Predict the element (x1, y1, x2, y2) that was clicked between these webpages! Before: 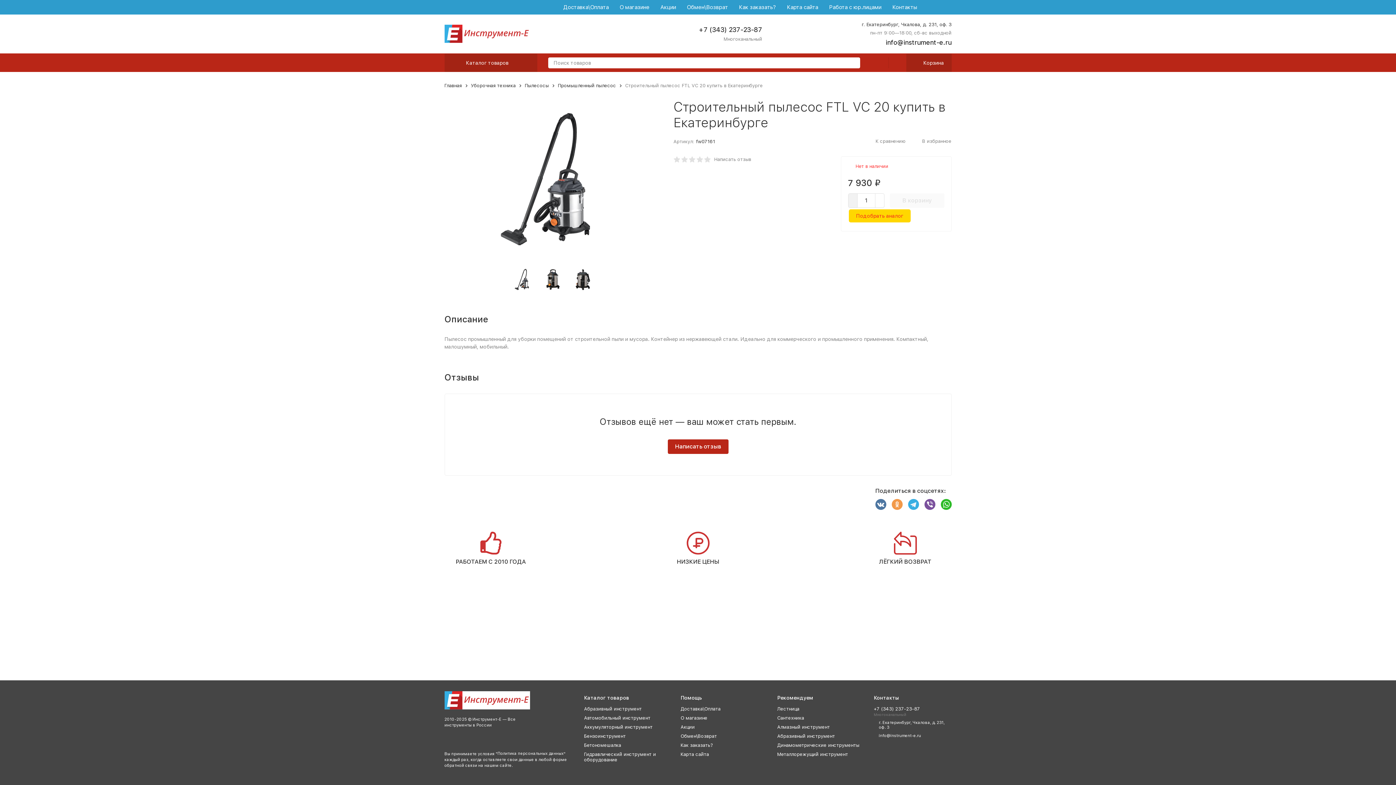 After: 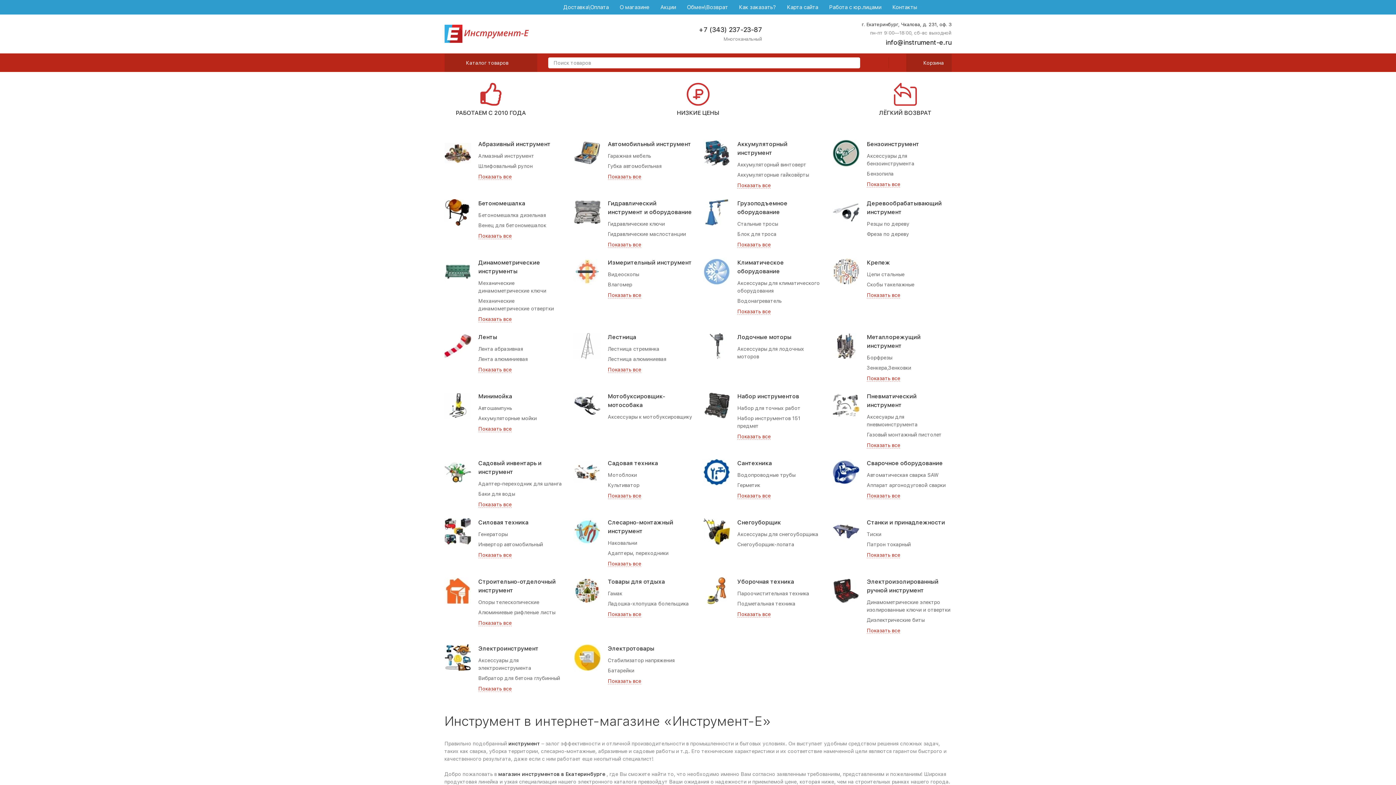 Action: bbox: (444, 691, 530, 709)